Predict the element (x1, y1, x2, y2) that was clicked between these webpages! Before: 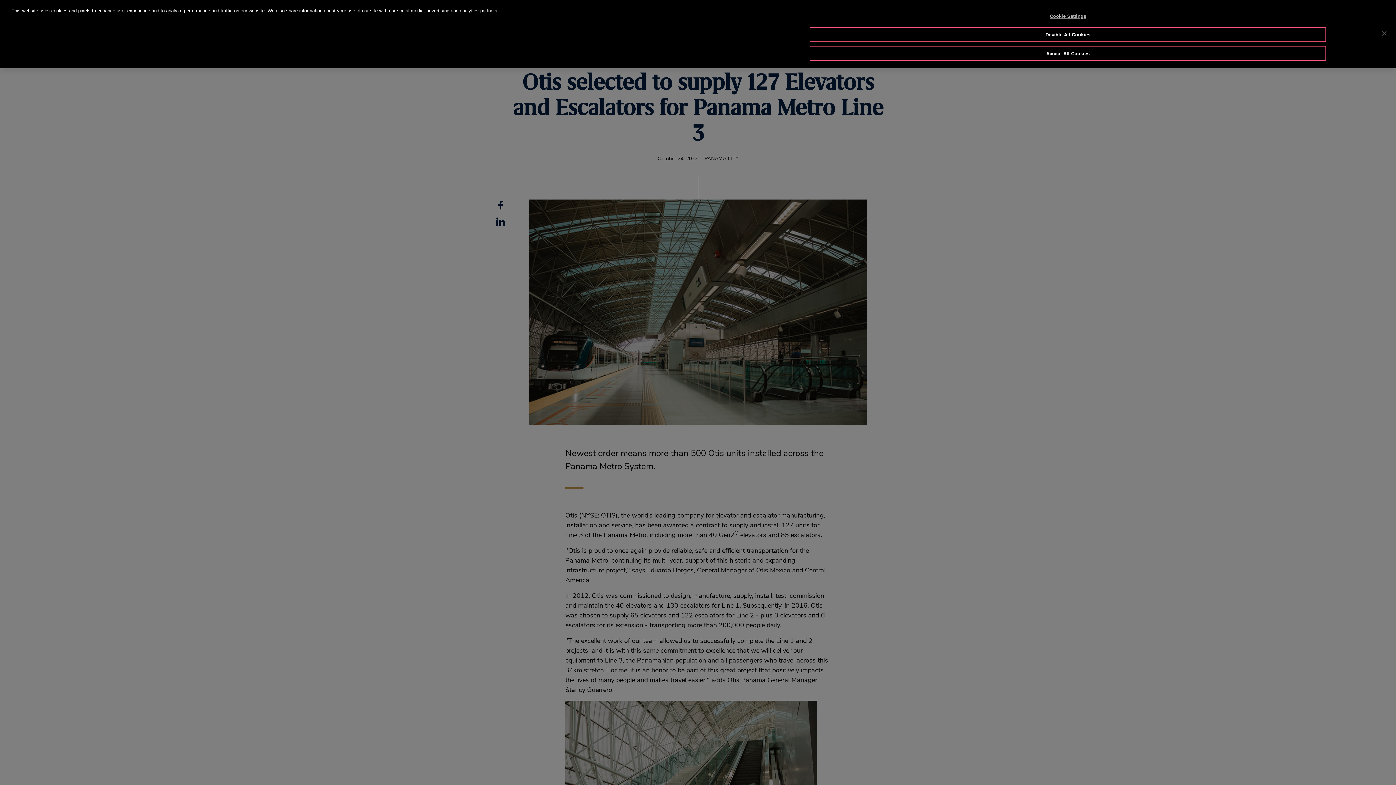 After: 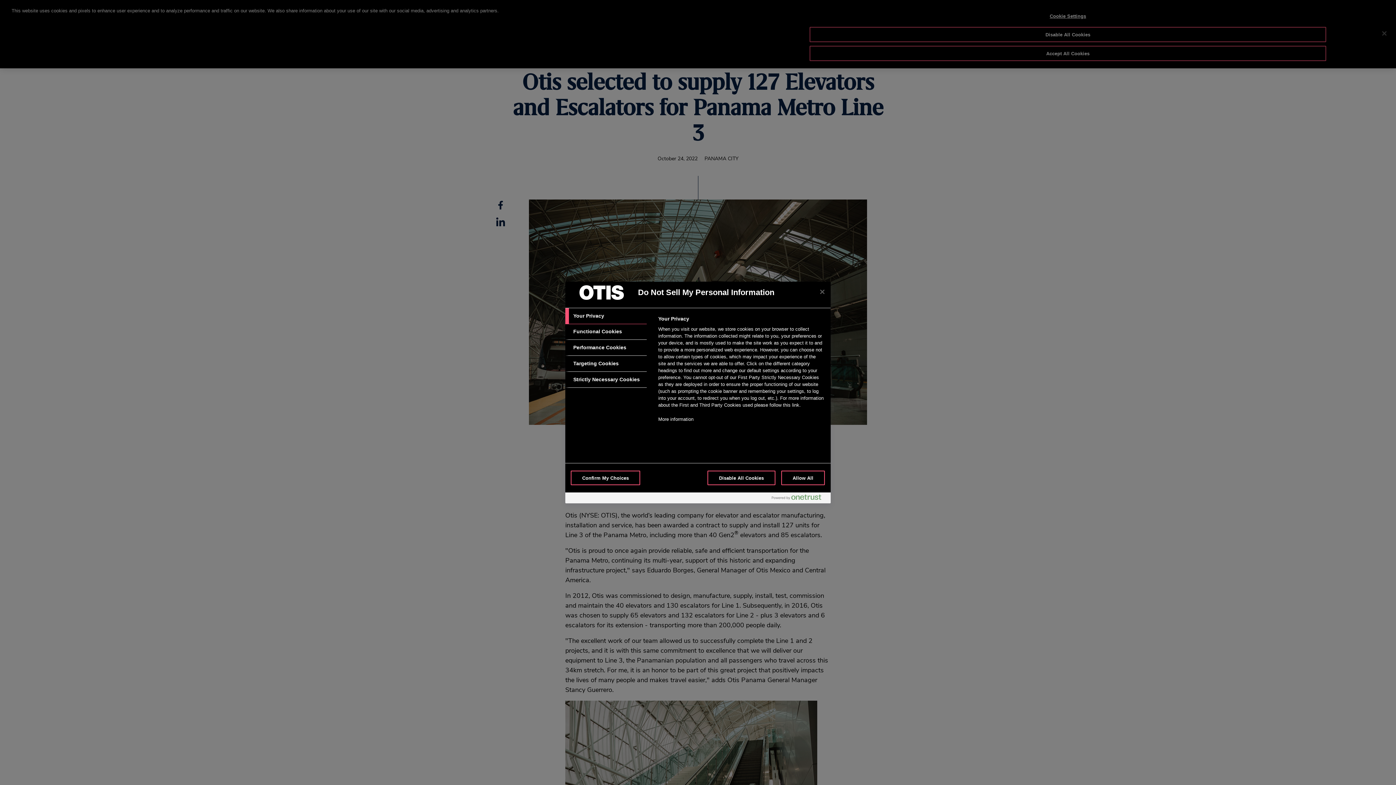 Action: bbox: (809, 9, 1326, 23) label: Cookie Settings